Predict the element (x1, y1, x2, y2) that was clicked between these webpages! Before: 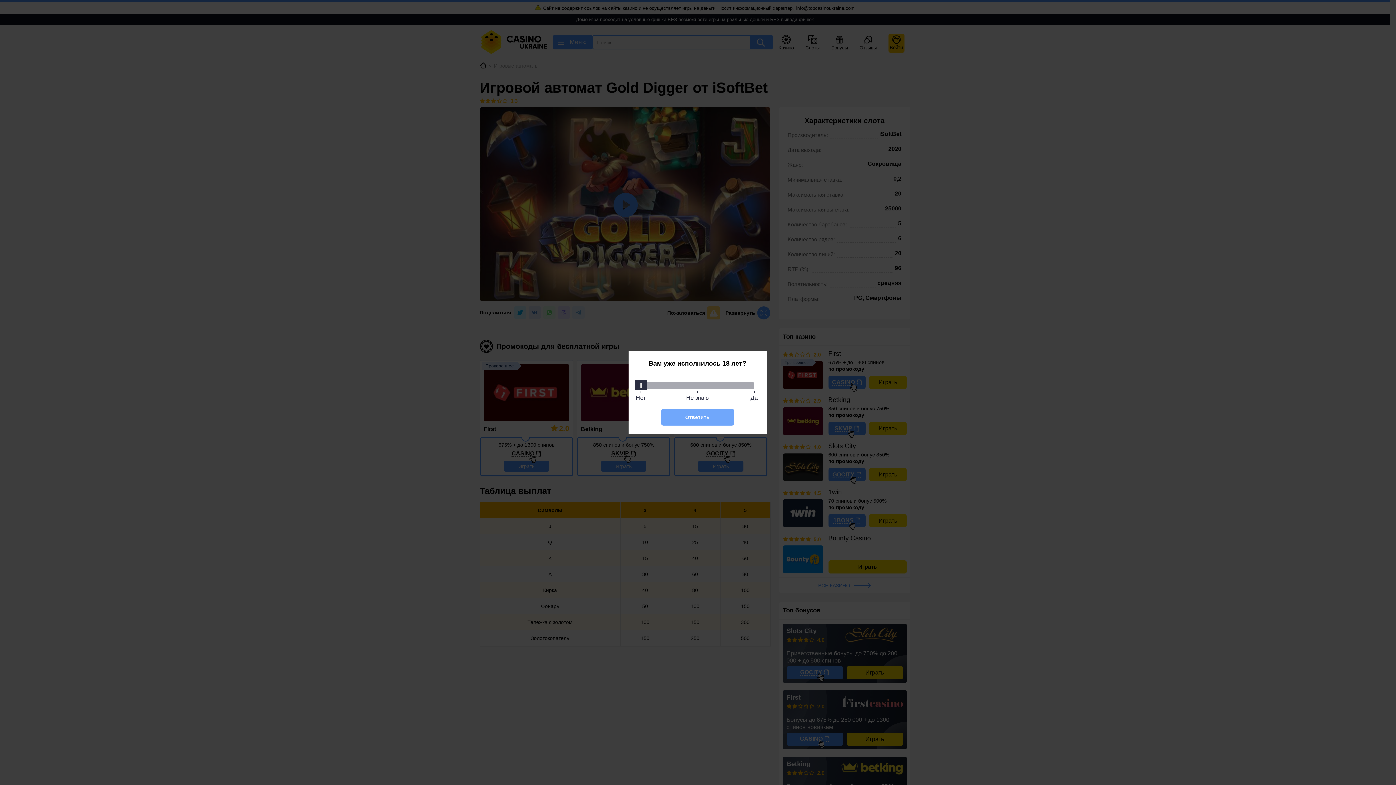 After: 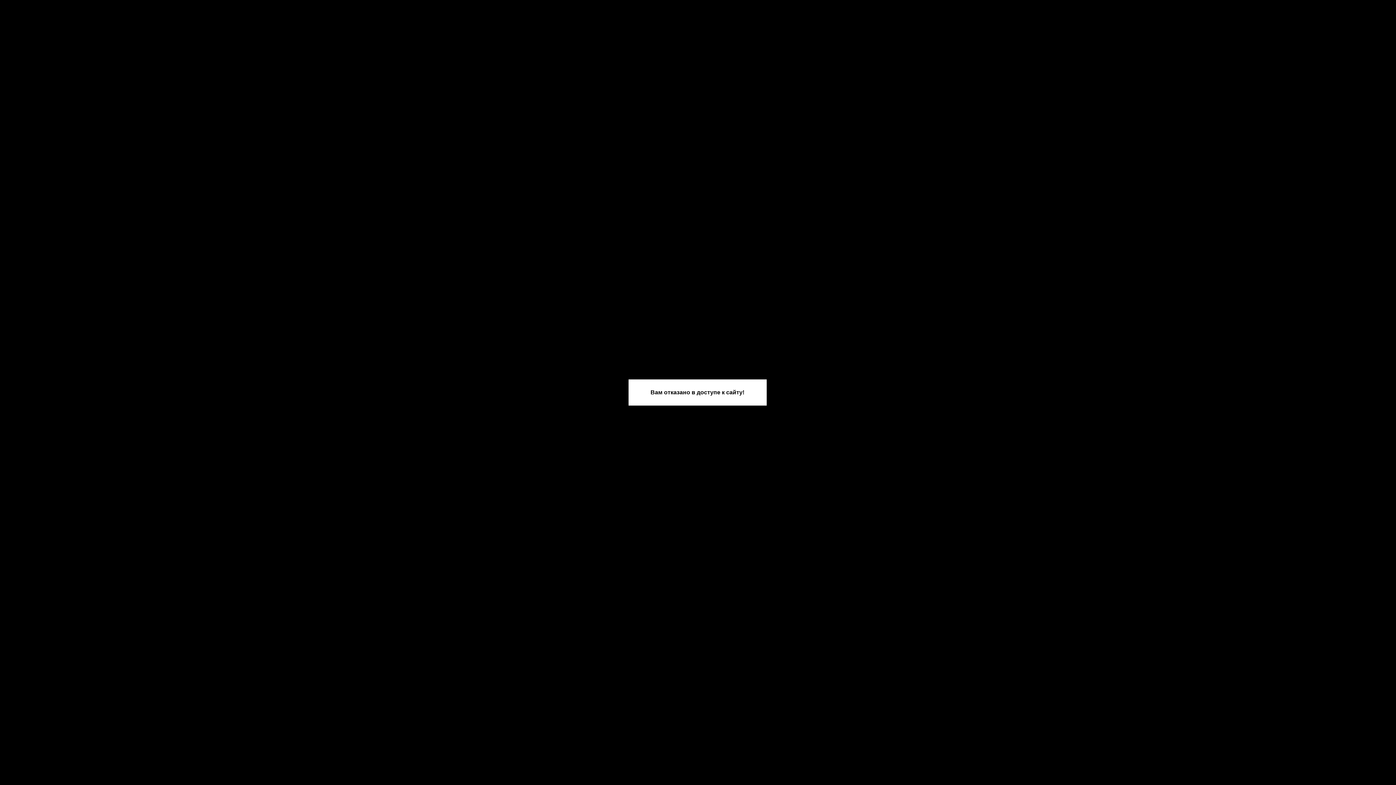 Action: label: Ответить bbox: (661, 408, 734, 425)